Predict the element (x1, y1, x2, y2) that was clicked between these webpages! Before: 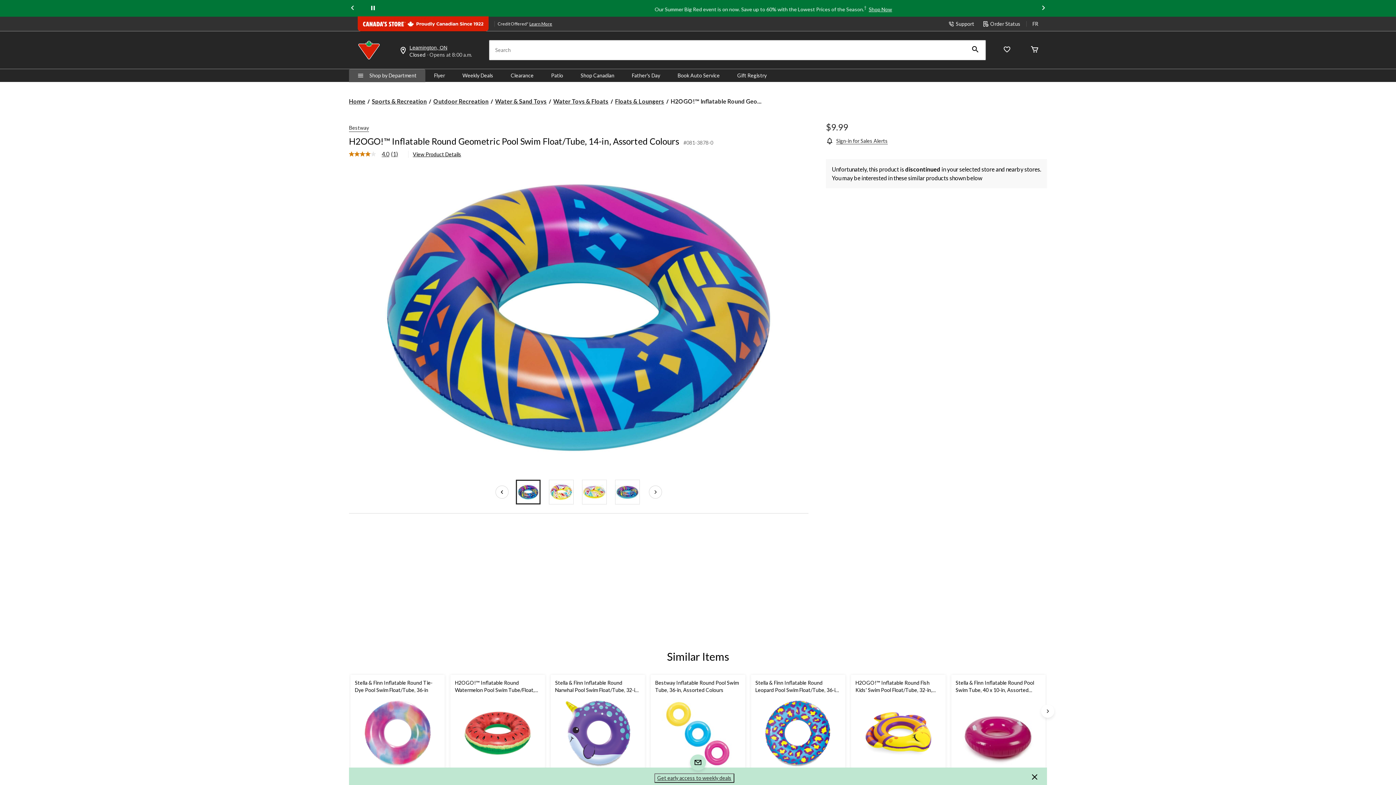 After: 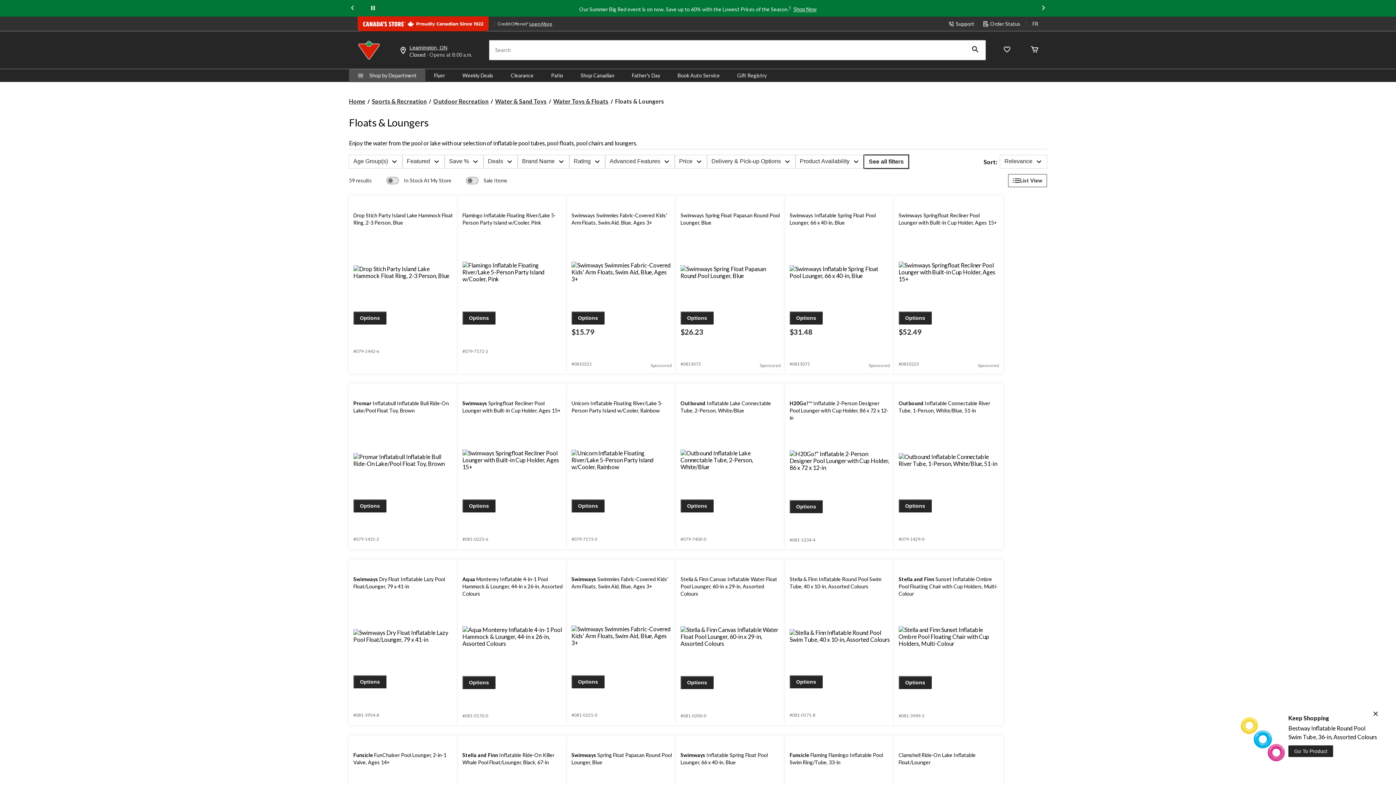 Action: bbox: (615, 97, 664, 106) label: Floats & Loungers